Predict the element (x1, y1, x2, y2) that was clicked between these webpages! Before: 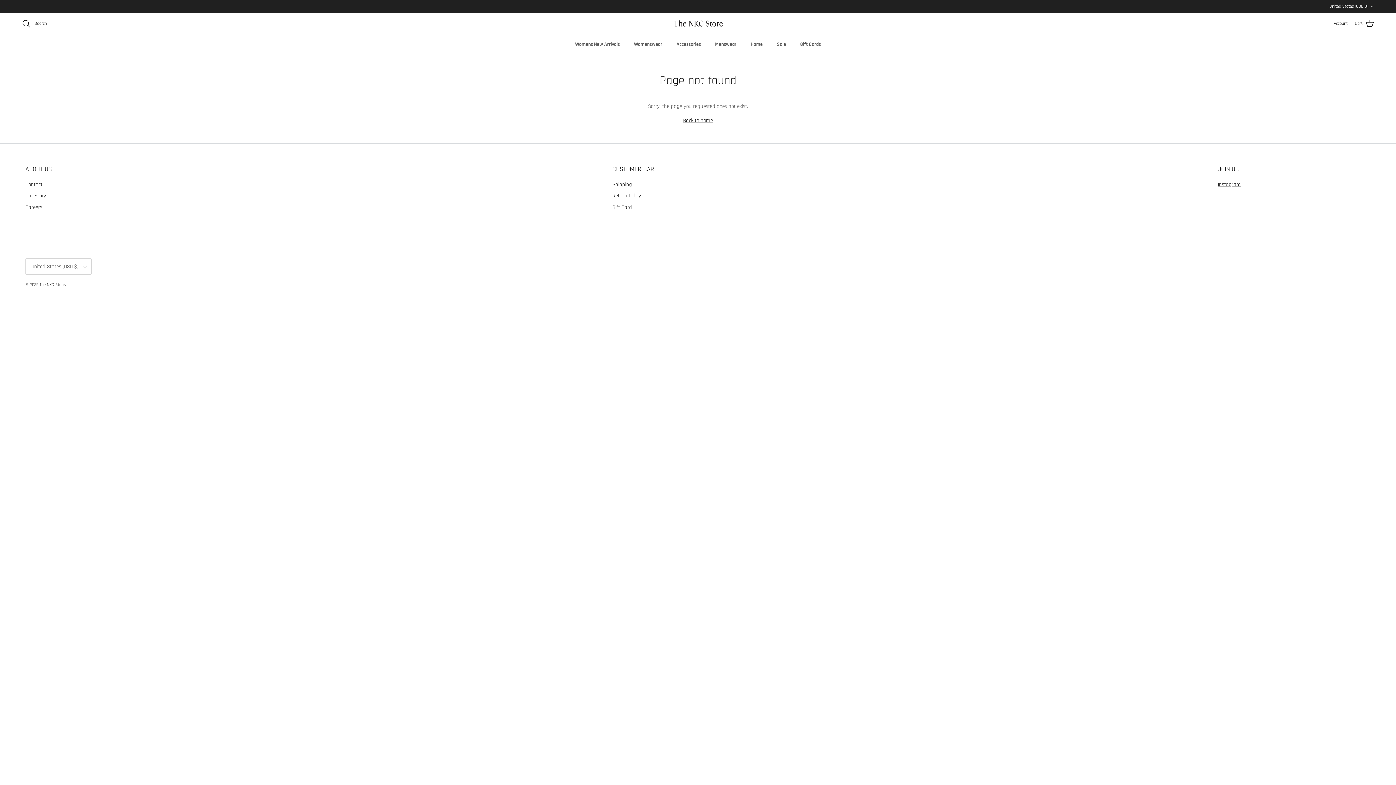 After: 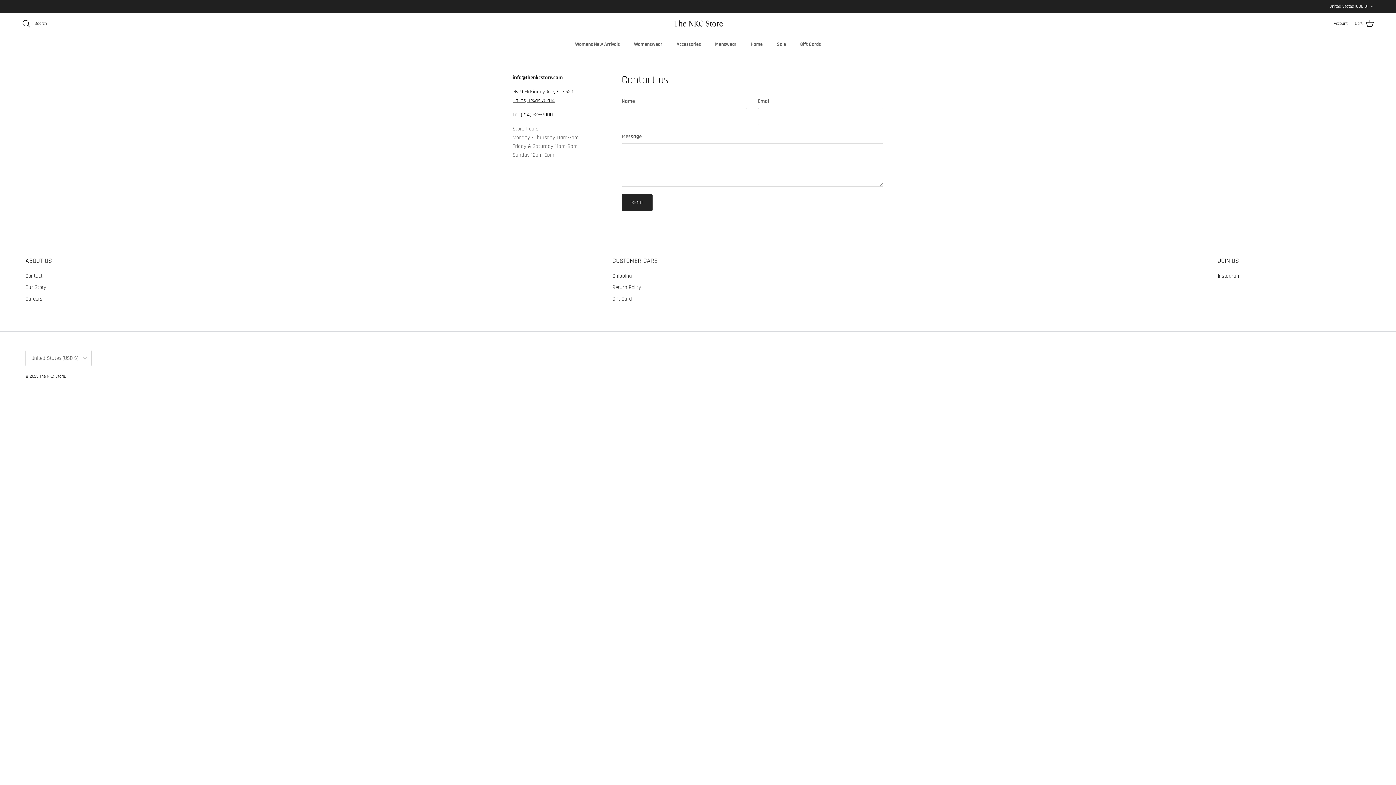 Action: label: Contact bbox: (25, 181, 42, 187)